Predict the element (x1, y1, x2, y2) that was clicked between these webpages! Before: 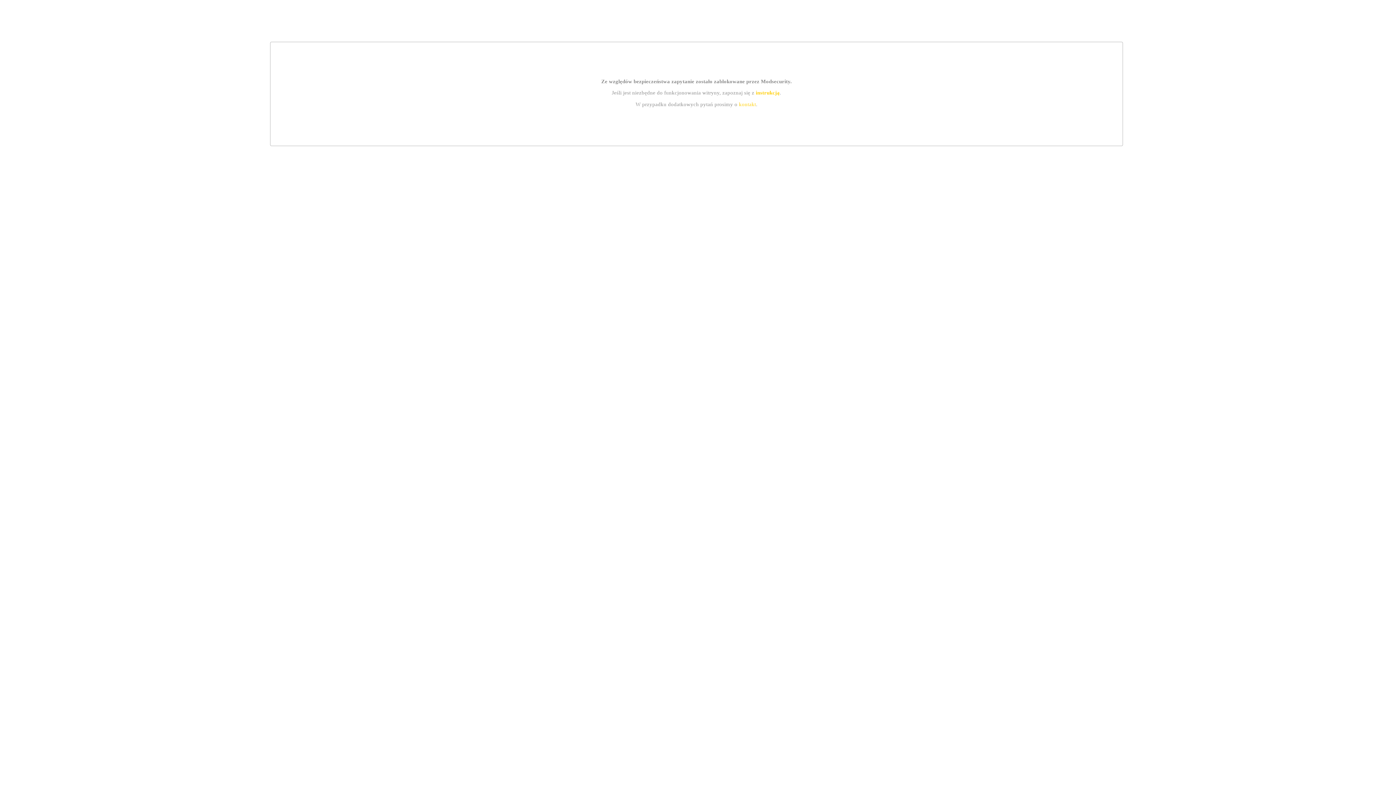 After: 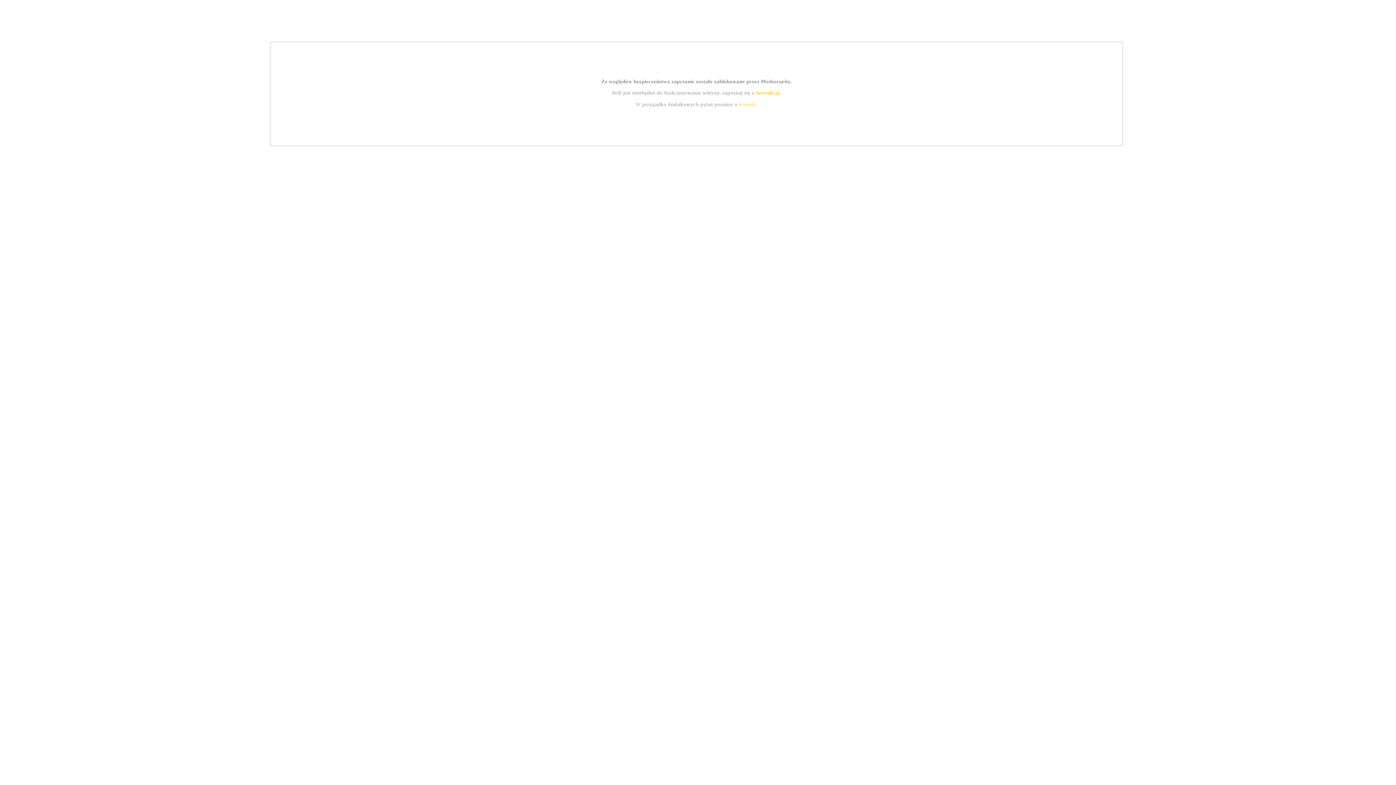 Action: bbox: (739, 101, 756, 107) label: kontakt